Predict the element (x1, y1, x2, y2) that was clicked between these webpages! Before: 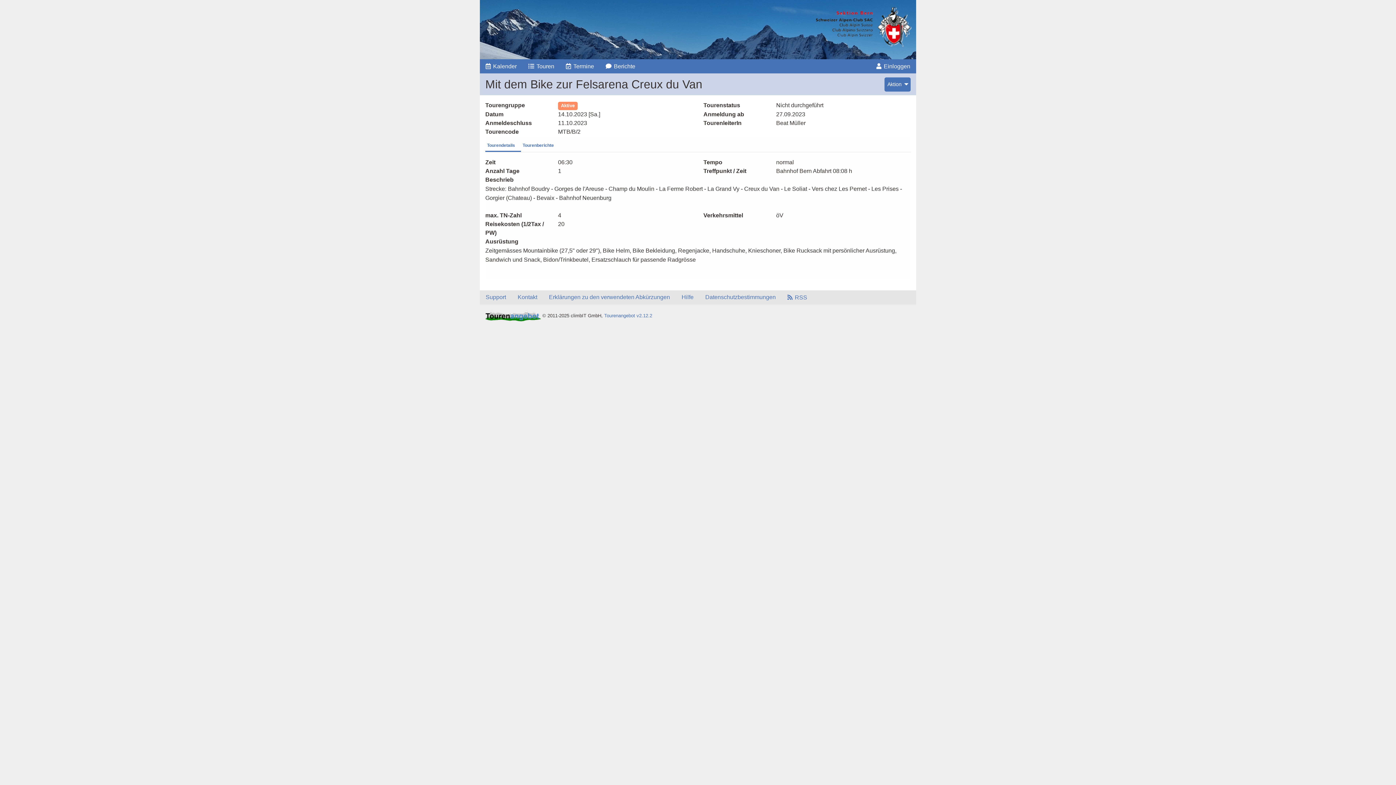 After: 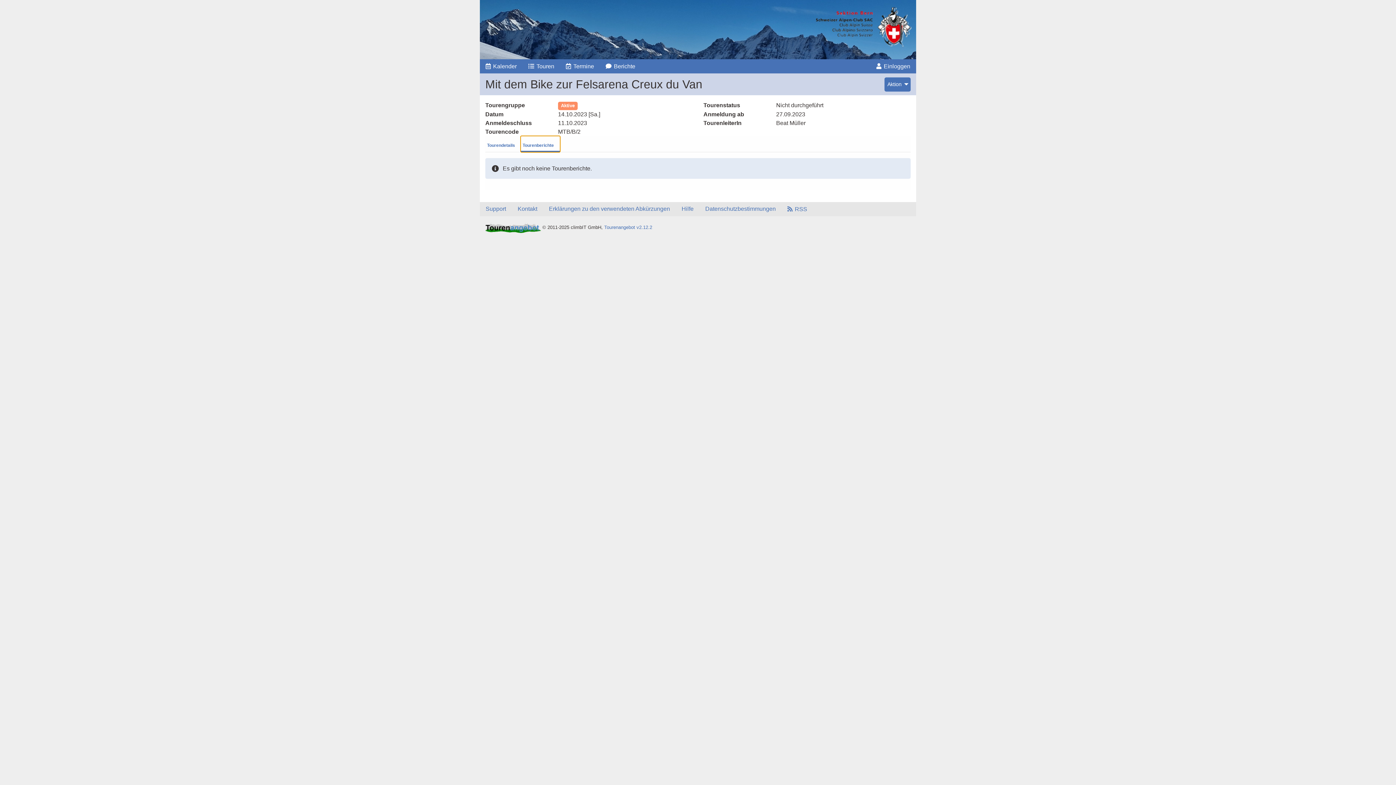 Action: bbox: (521, 136, 559, 150) label: Tourenberichte